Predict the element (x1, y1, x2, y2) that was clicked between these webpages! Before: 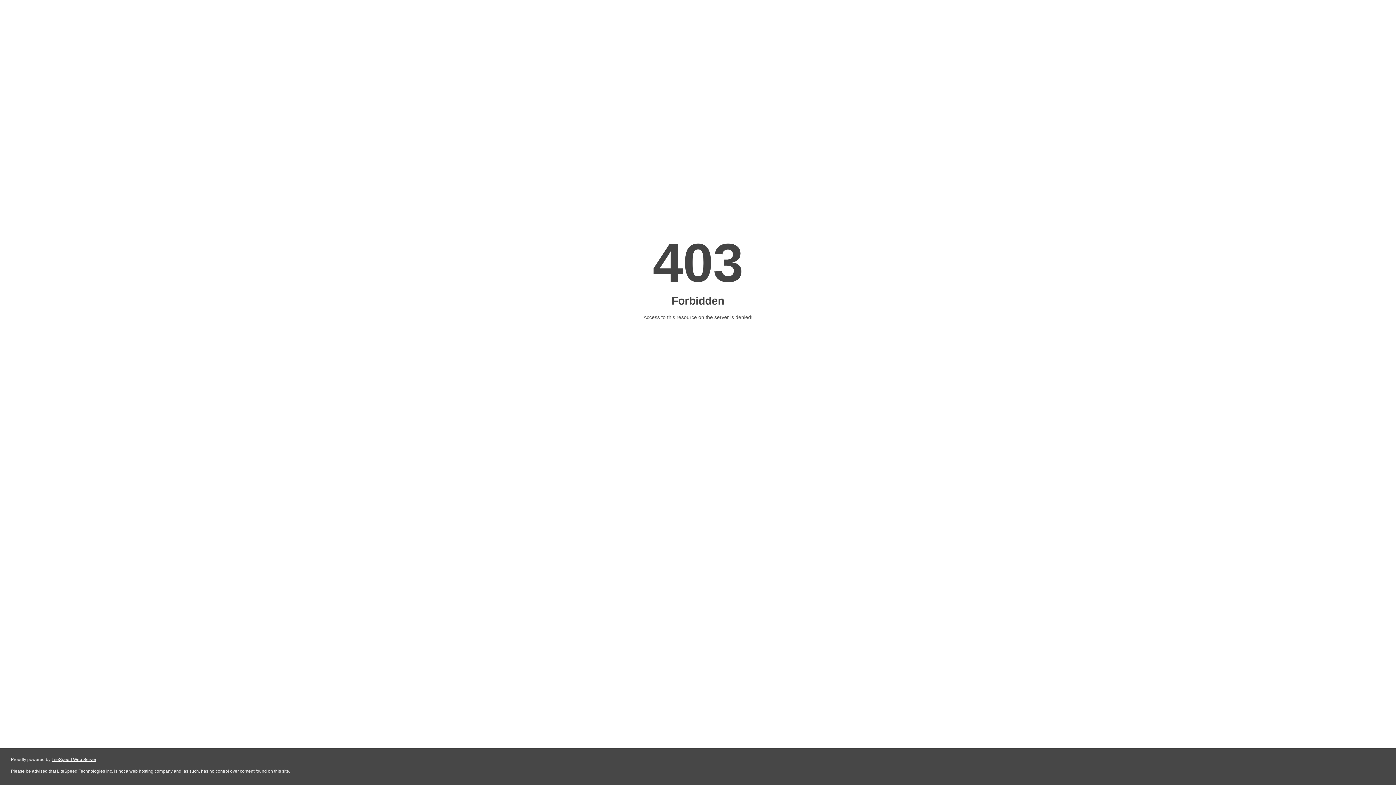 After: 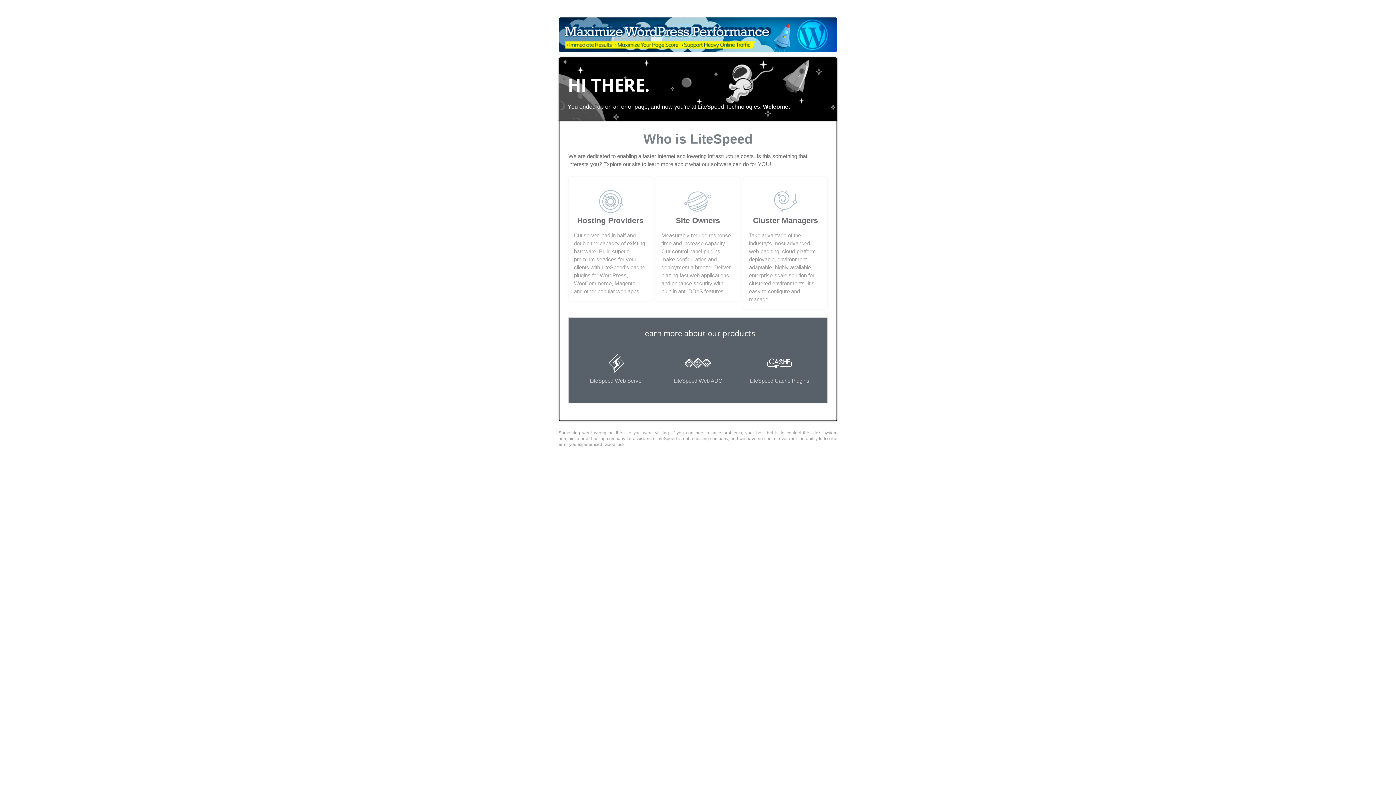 Action: label: LiteSpeed Web Server bbox: (51, 757, 96, 762)